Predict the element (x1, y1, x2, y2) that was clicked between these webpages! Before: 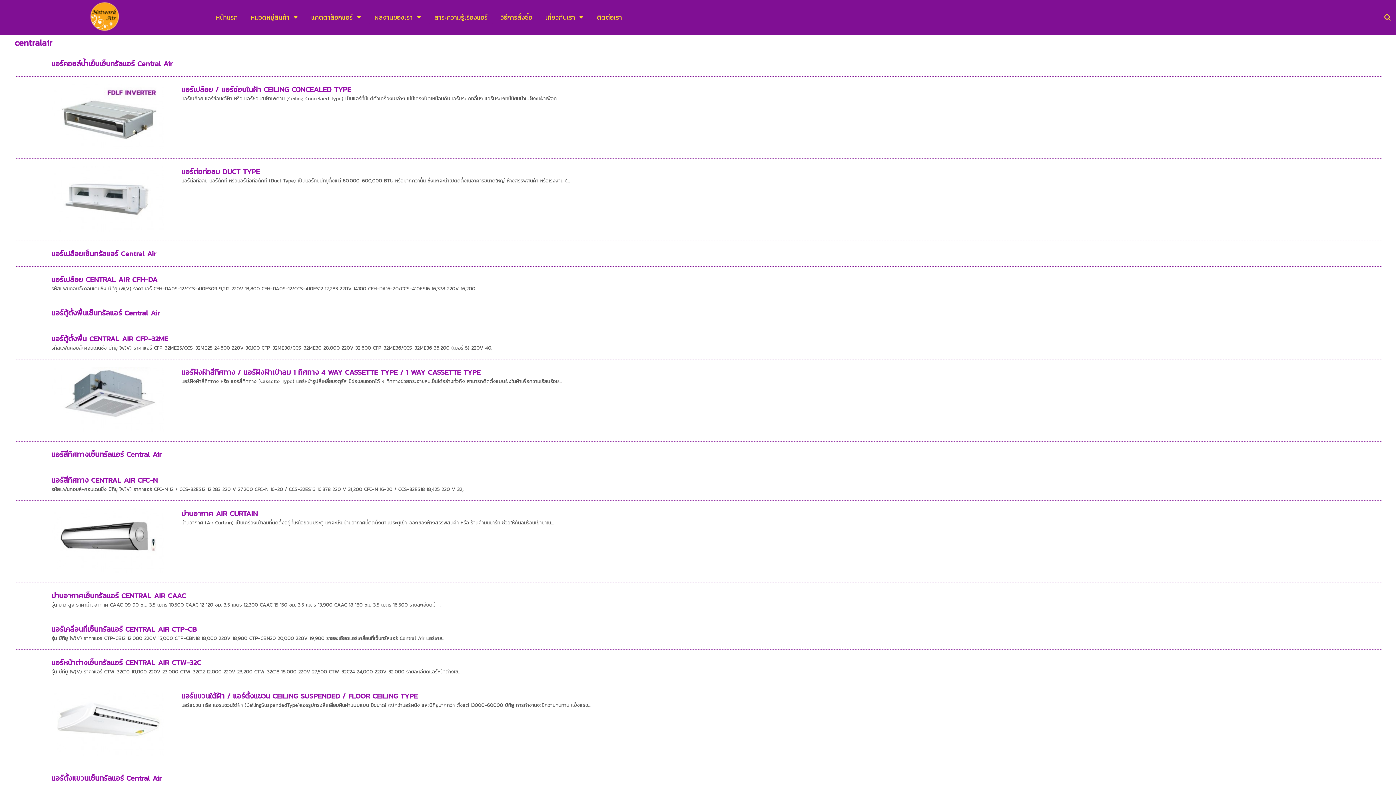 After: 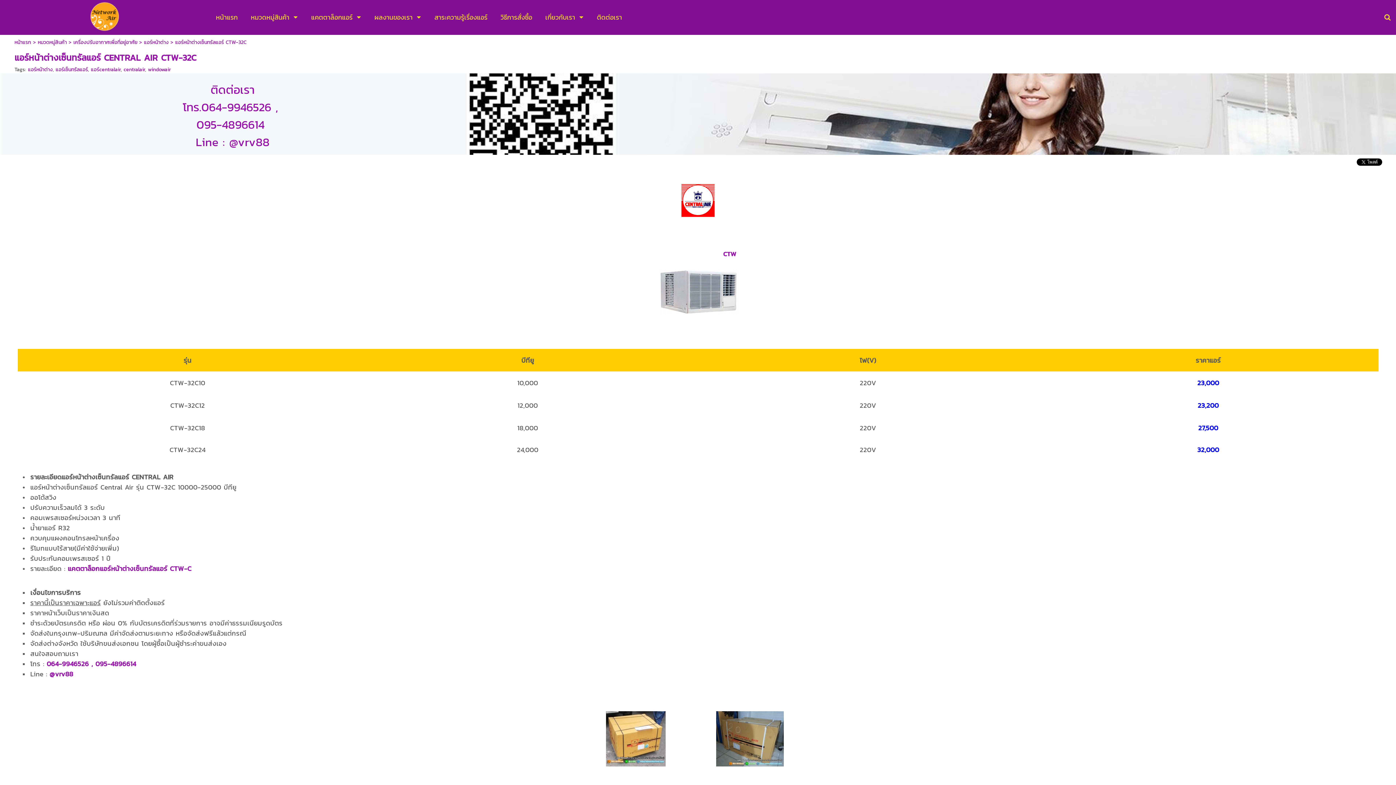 Action: label: แอร์หน้าต่างเซ็นทรัลแอร์ CENTRAL AIR CTW-32C bbox: (51, 657, 201, 668)